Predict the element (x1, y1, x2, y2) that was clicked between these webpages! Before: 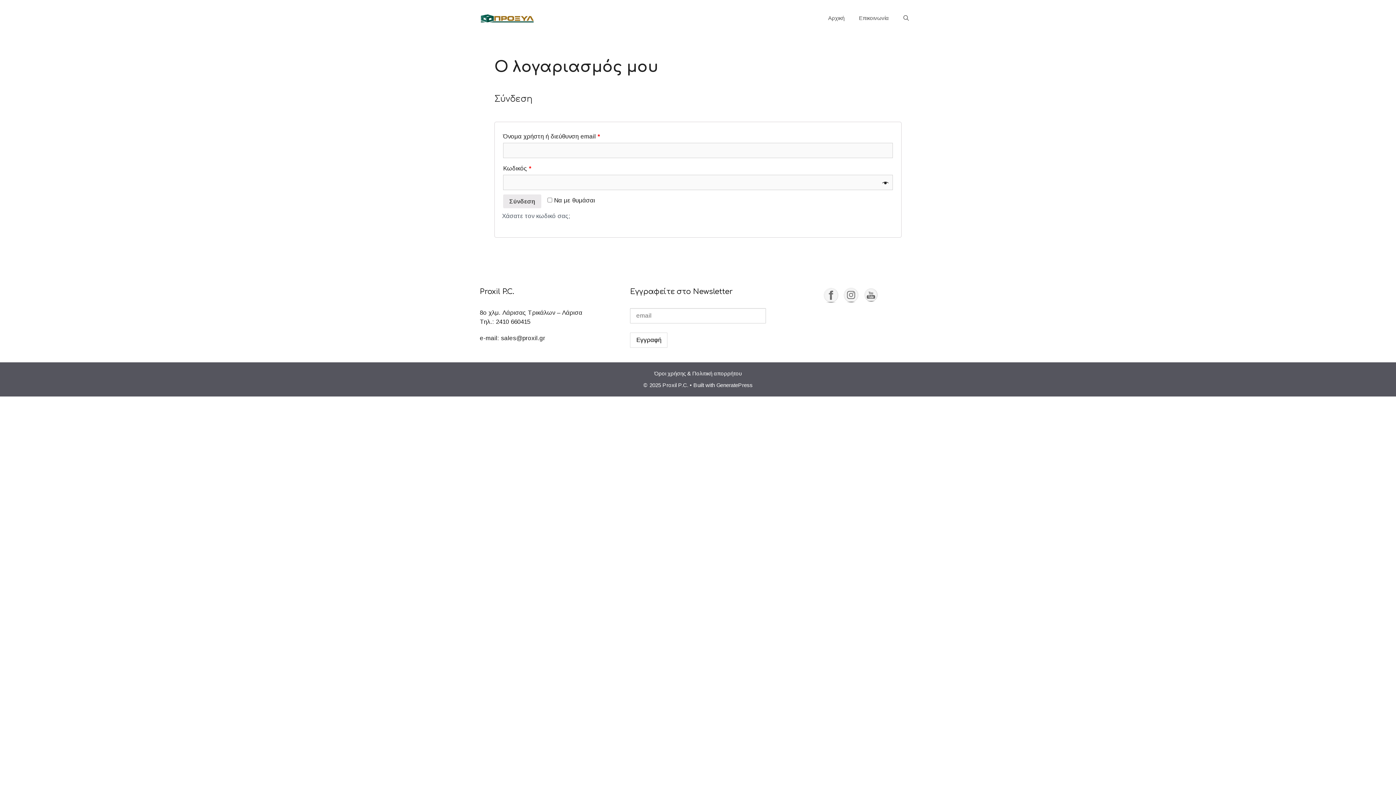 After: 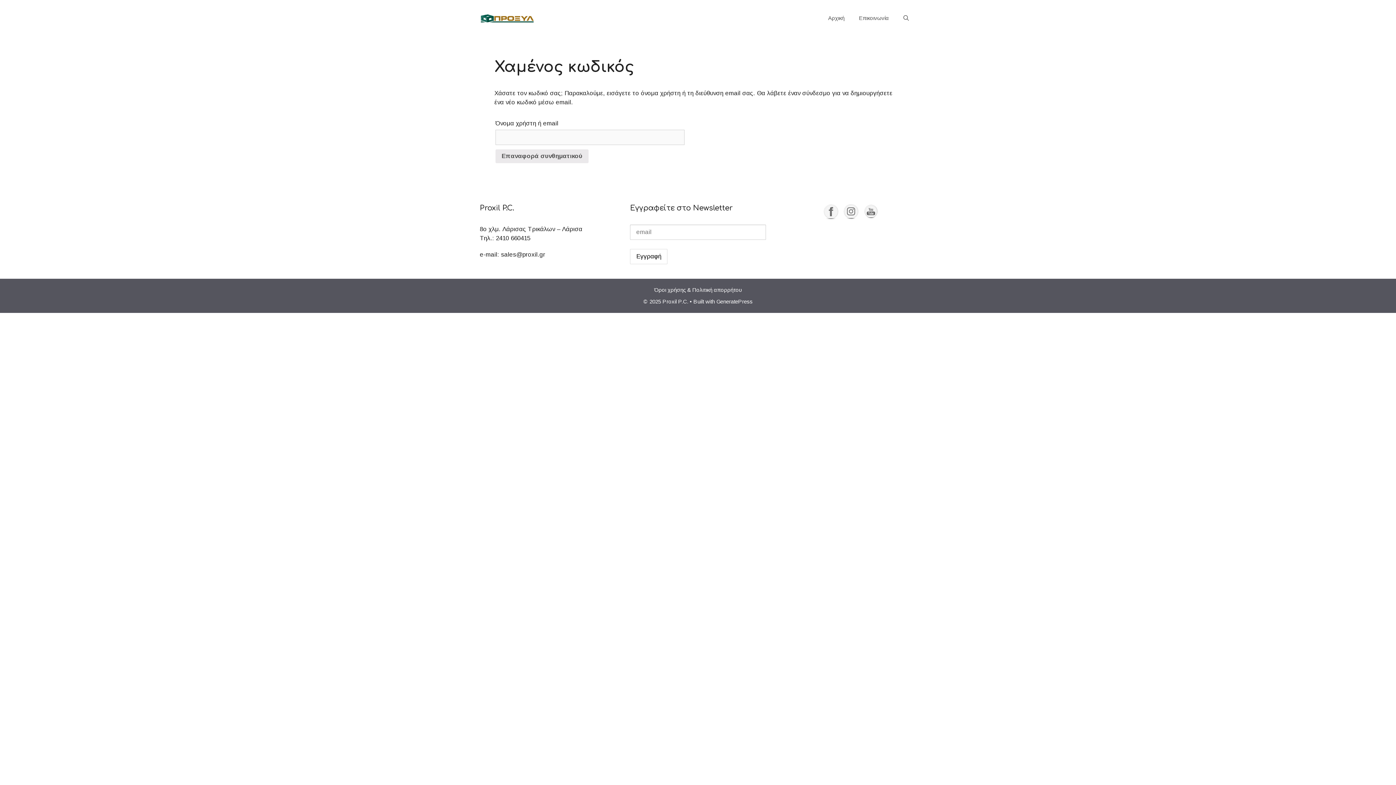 Action: label: Χάσατε τον κωδικό σας; bbox: (502, 212, 570, 219)